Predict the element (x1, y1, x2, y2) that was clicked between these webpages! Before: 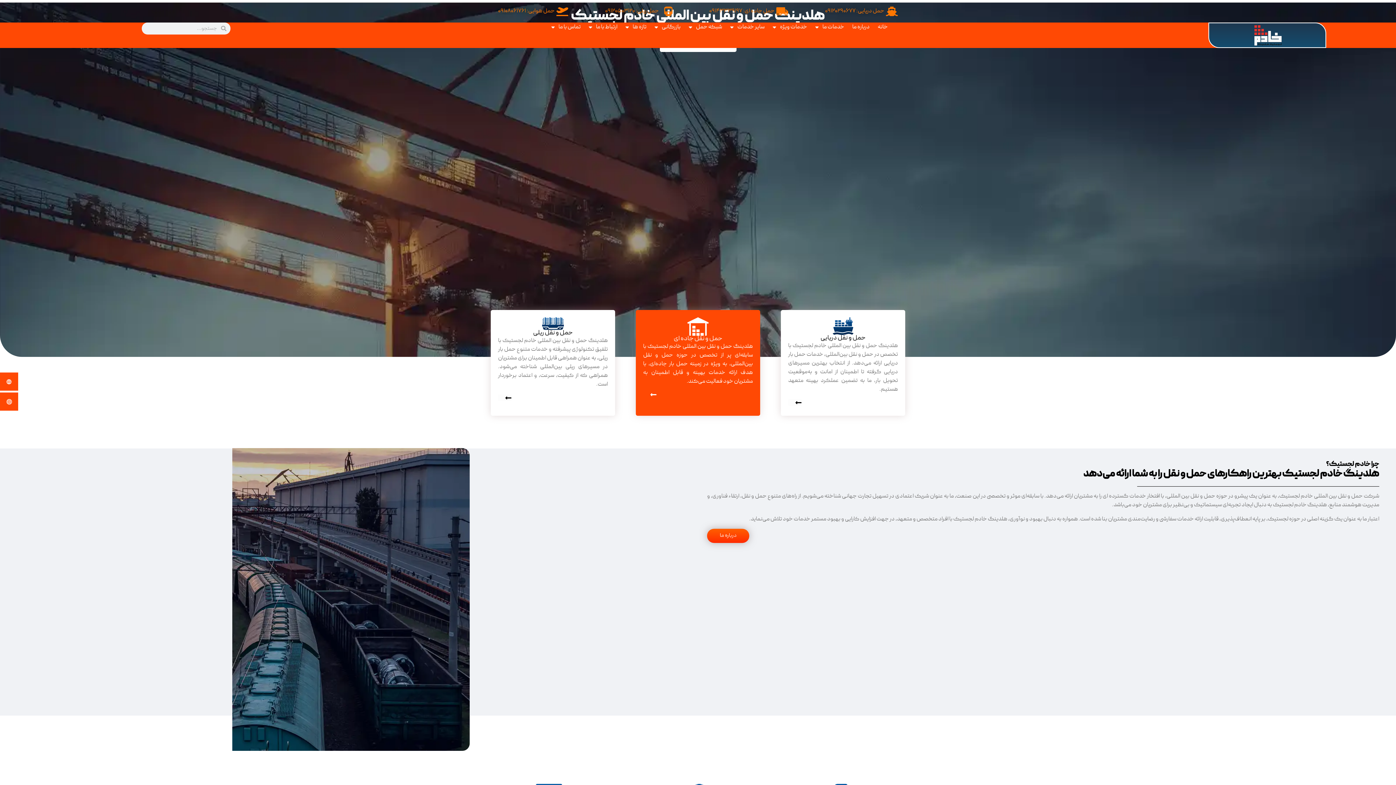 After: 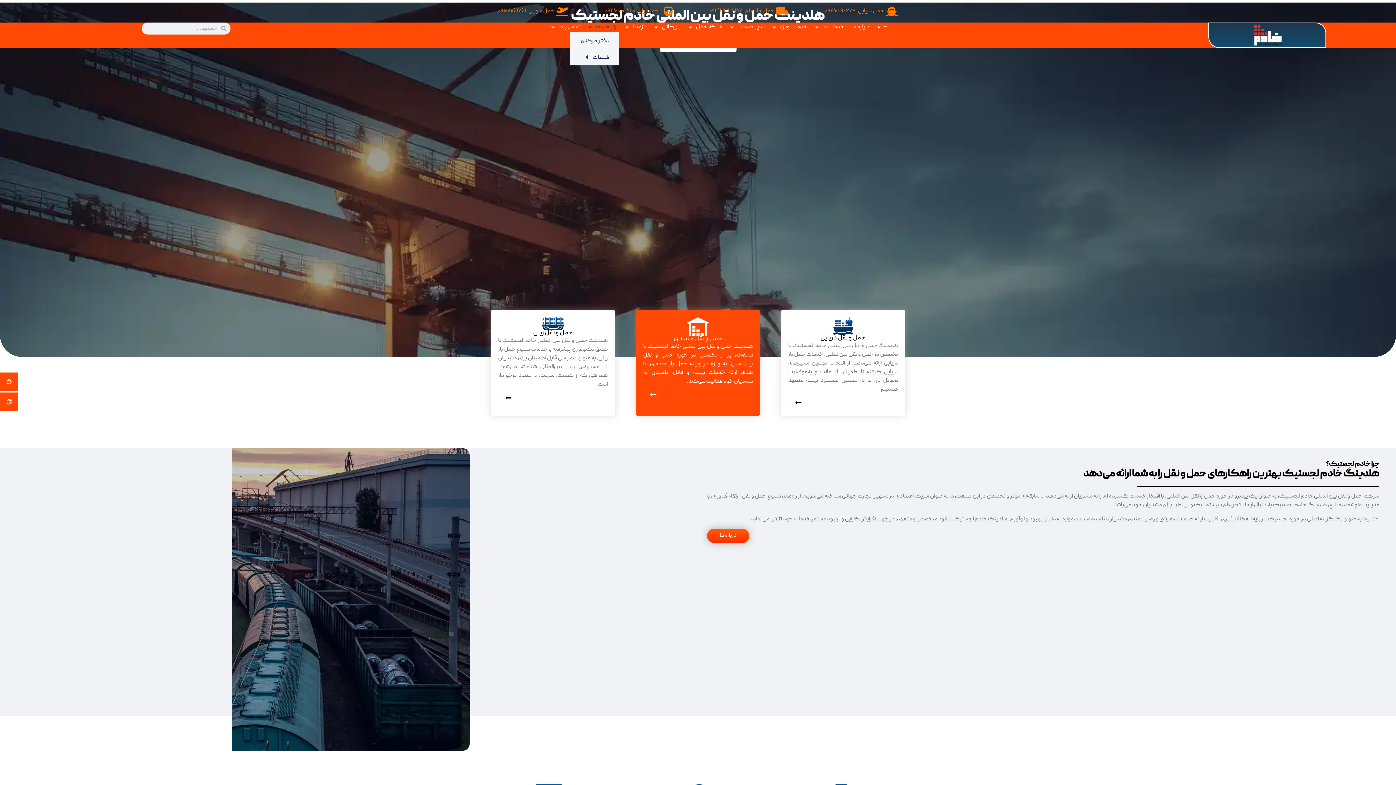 Action: bbox: (586, 22, 619, 32) label: ارتباط با ما